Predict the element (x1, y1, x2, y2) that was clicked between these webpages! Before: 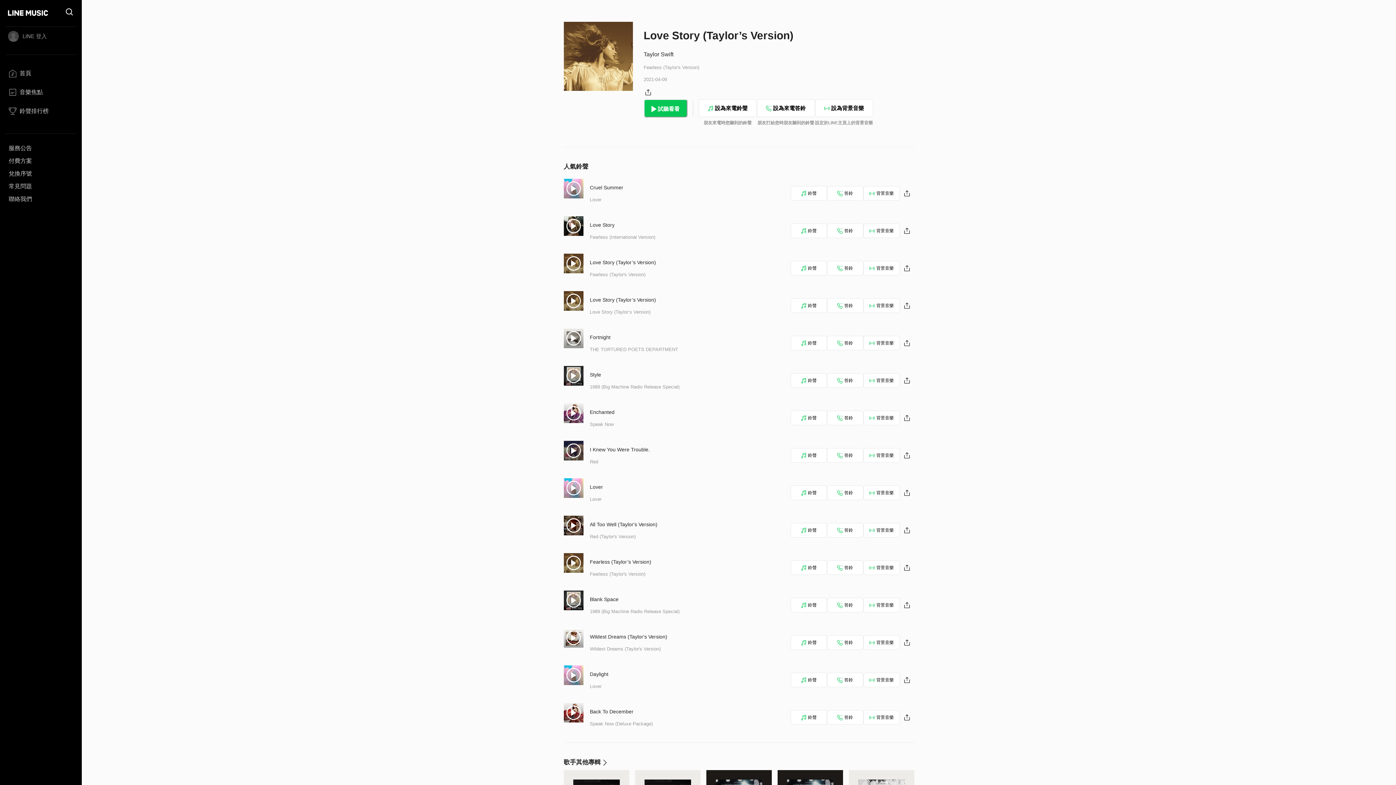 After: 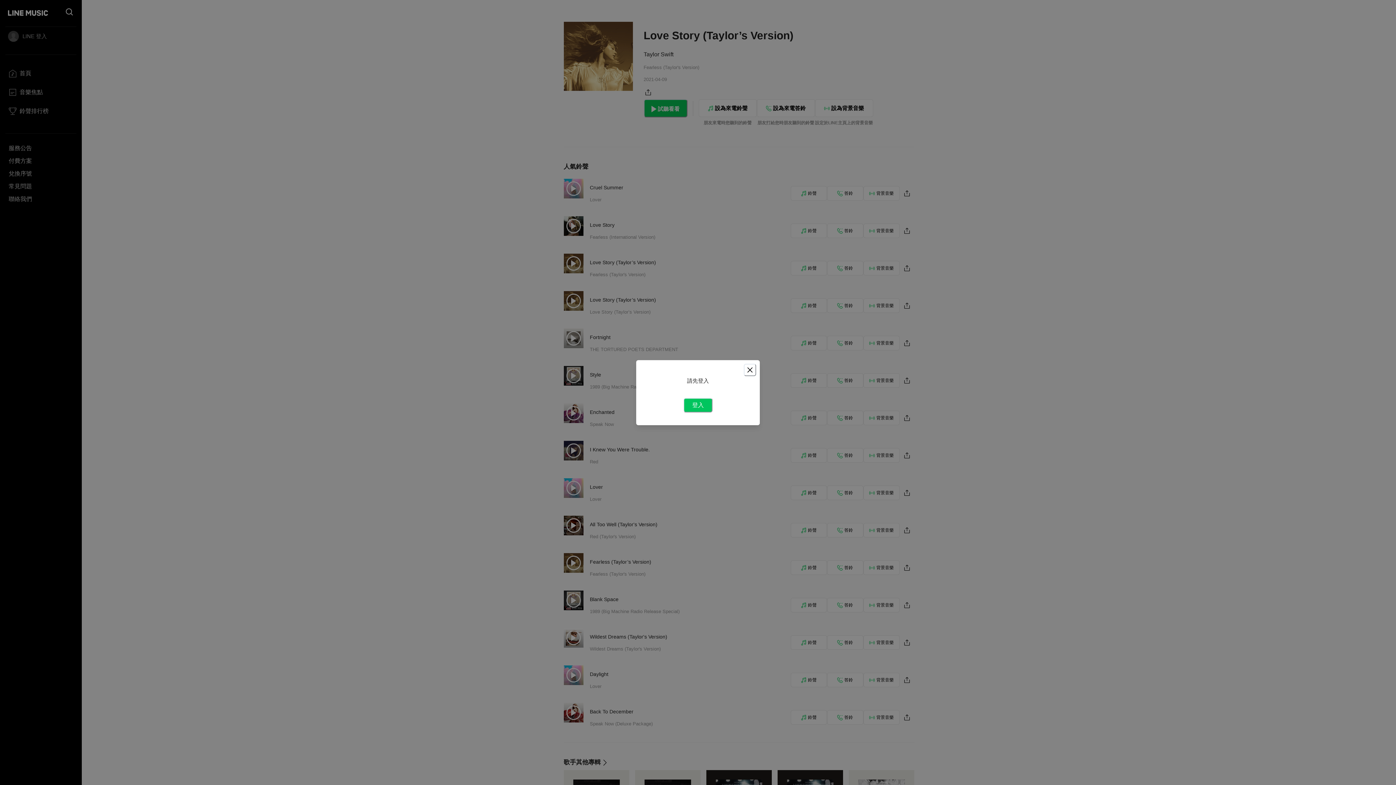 Action: bbox: (863, 560, 899, 575) label: 背景音樂